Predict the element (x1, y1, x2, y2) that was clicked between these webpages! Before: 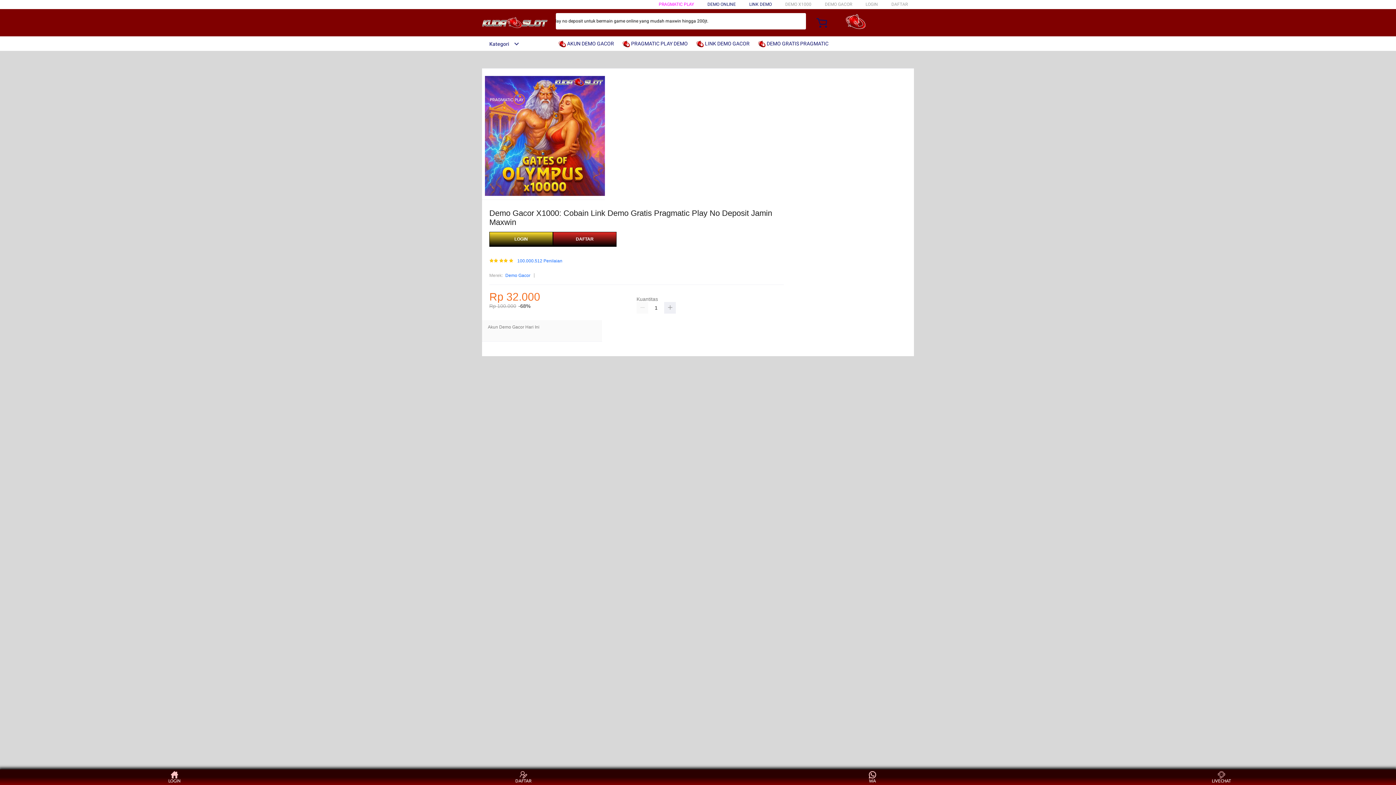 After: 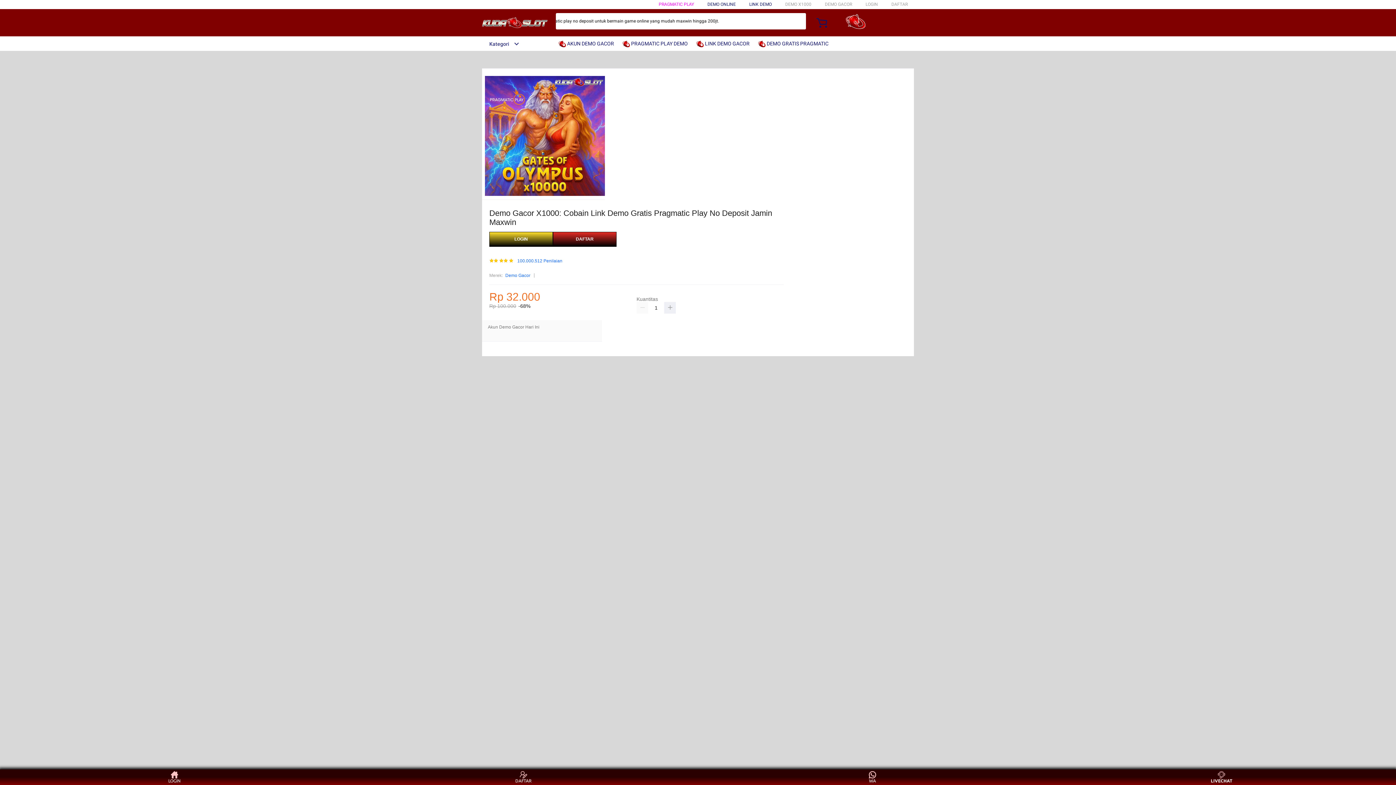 Action: label: LIVECHAT bbox: (1208, 771, 1235, 783)